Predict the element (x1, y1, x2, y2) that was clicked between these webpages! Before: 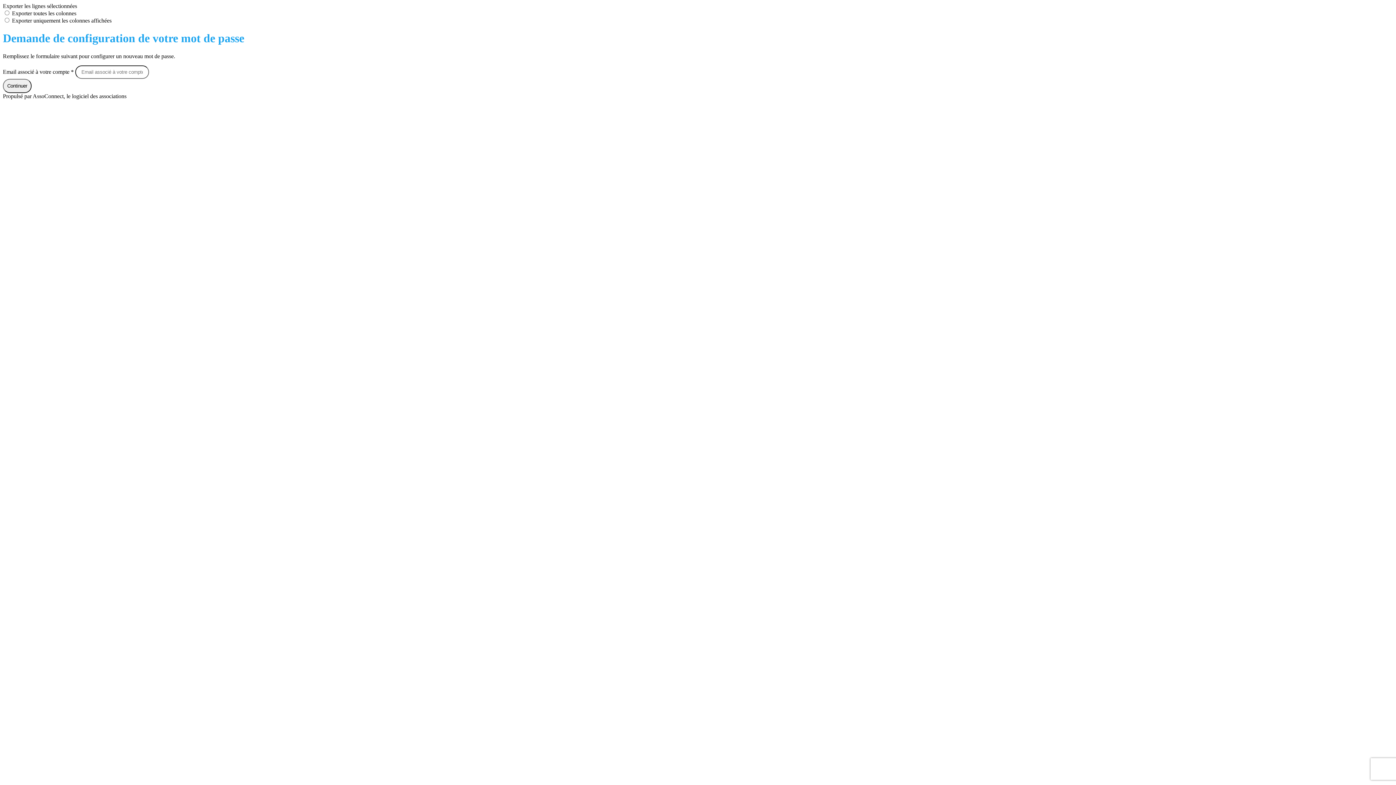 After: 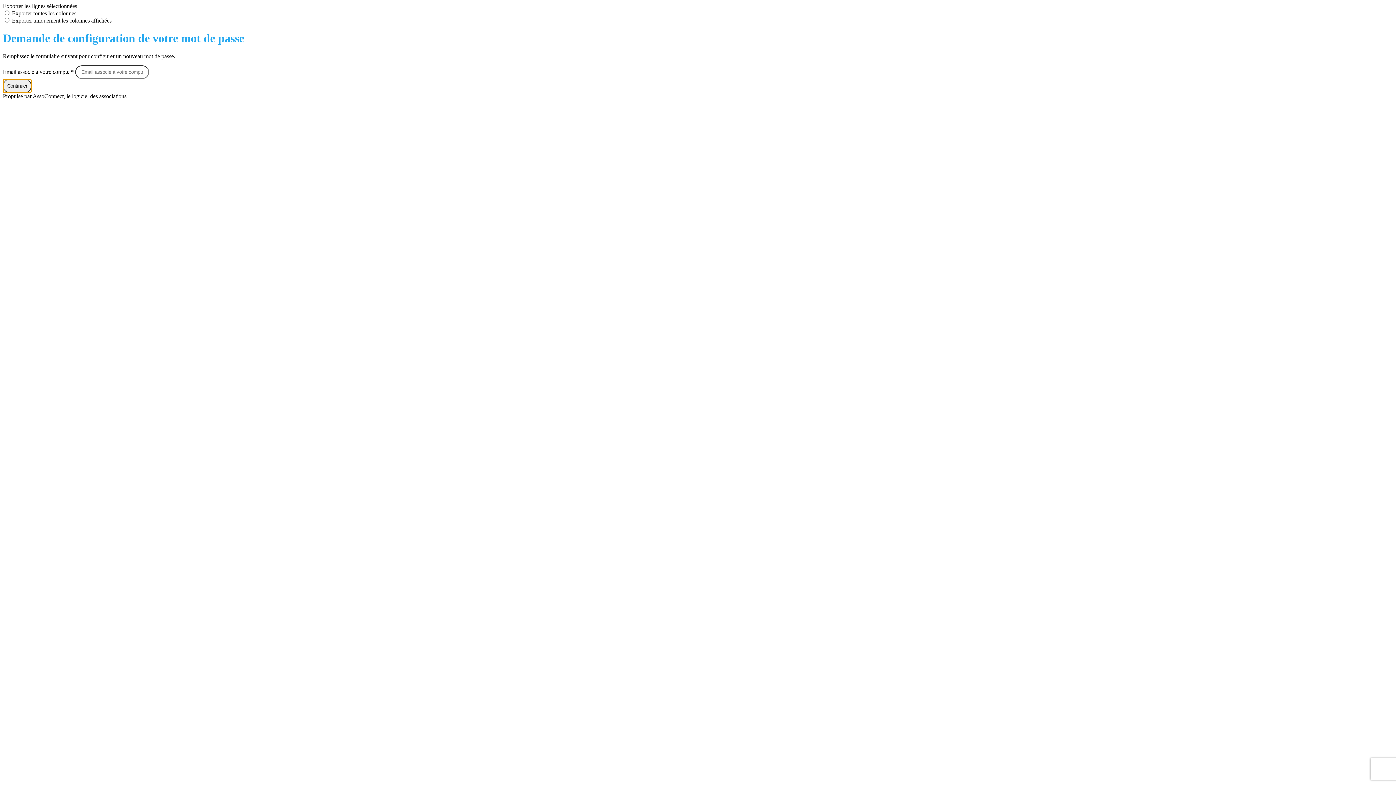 Action: label: Continuer bbox: (2, 78, 31, 93)